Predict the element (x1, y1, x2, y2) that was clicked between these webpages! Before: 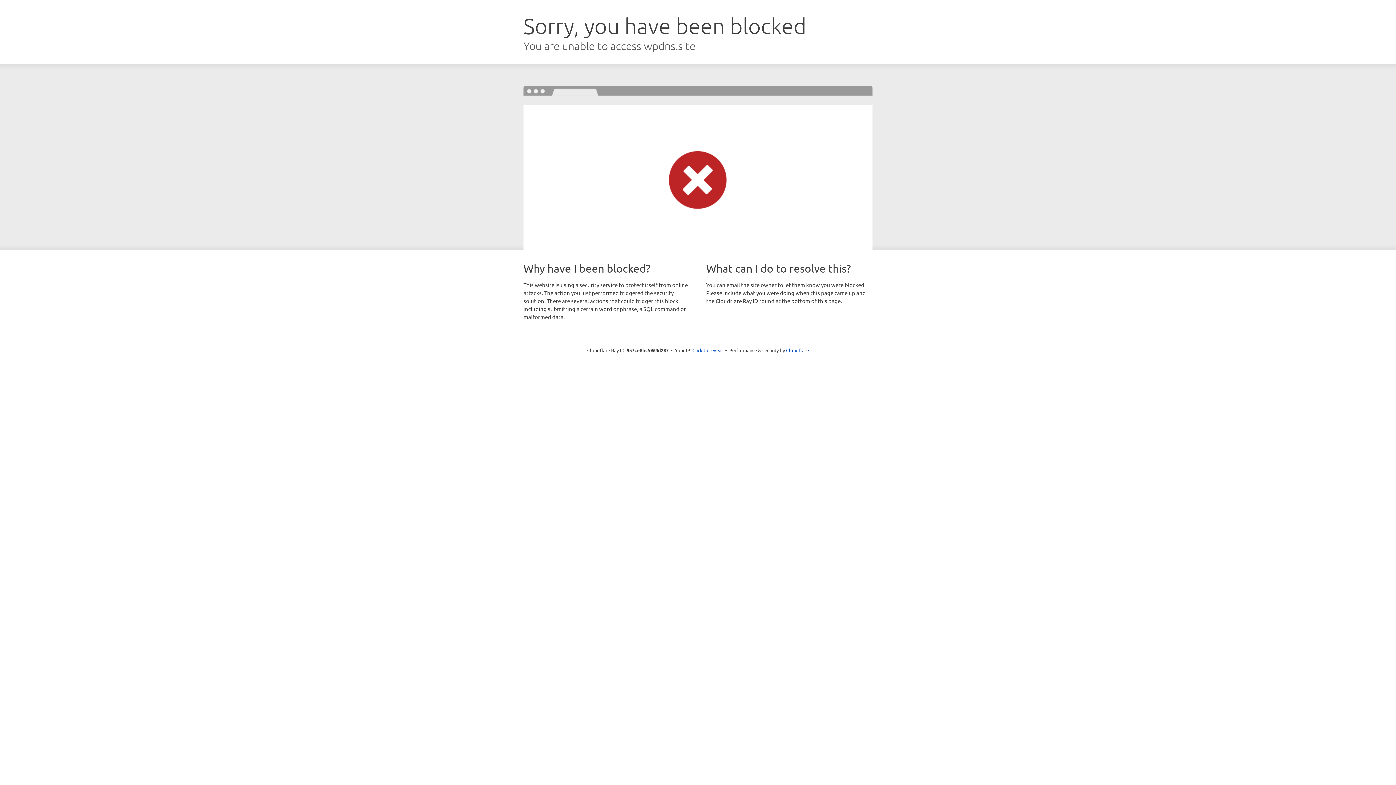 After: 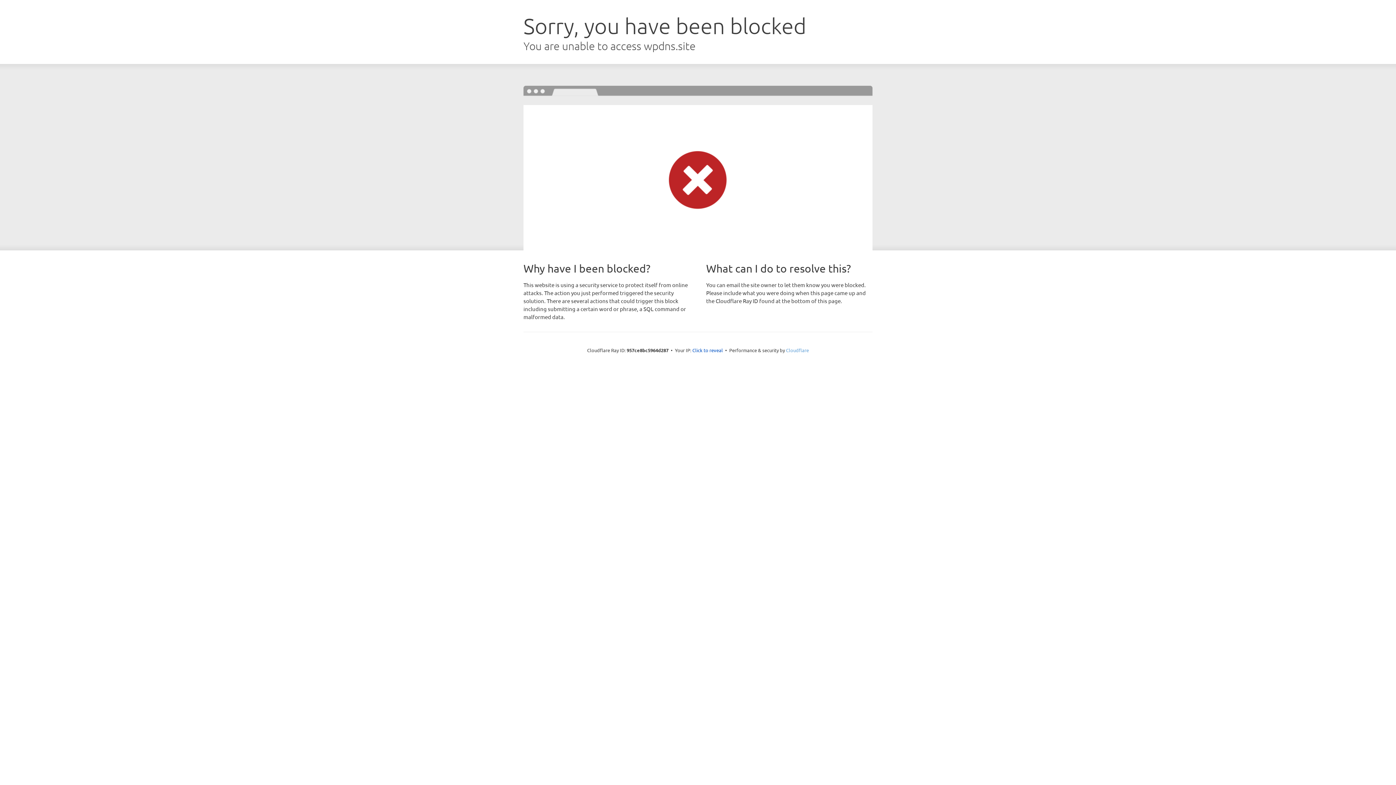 Action: label: Cloudflare bbox: (786, 347, 809, 353)